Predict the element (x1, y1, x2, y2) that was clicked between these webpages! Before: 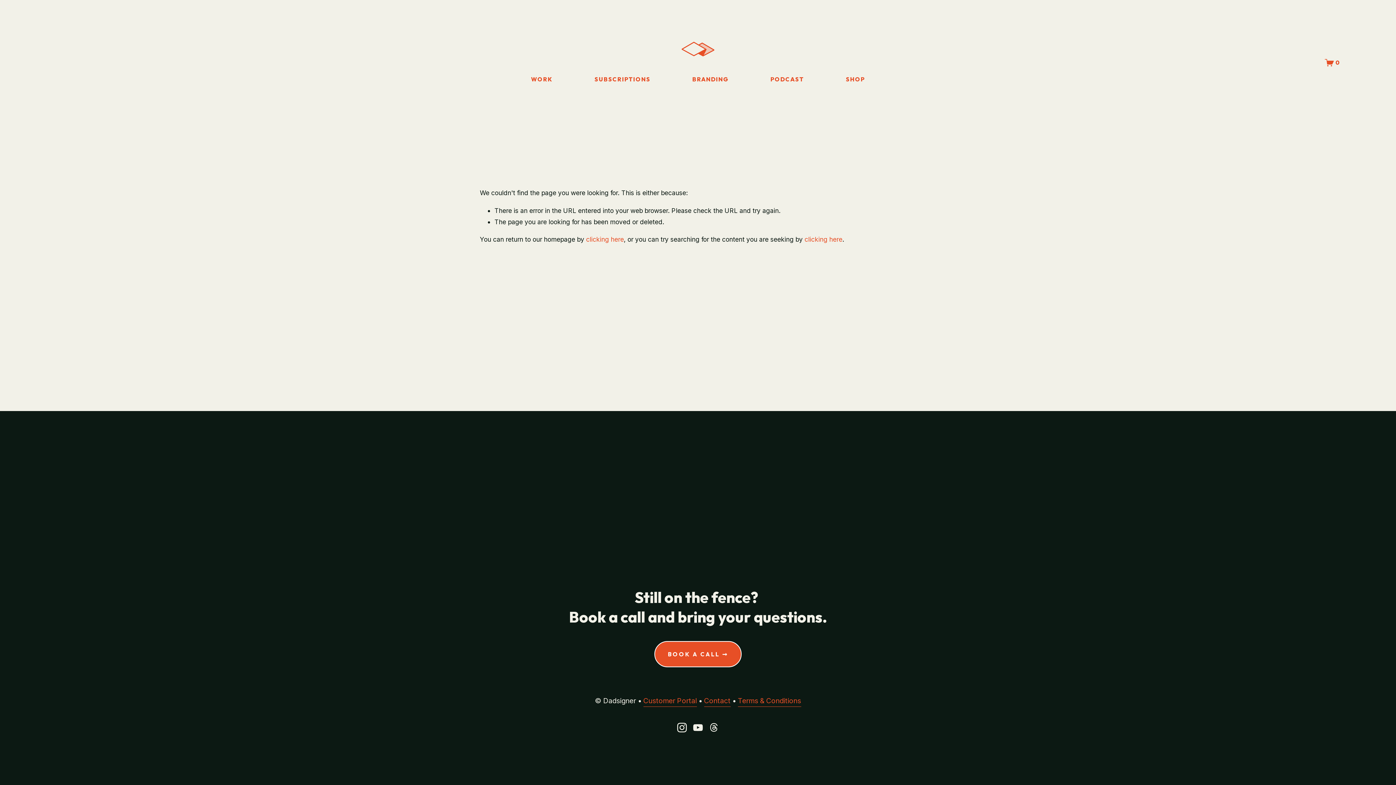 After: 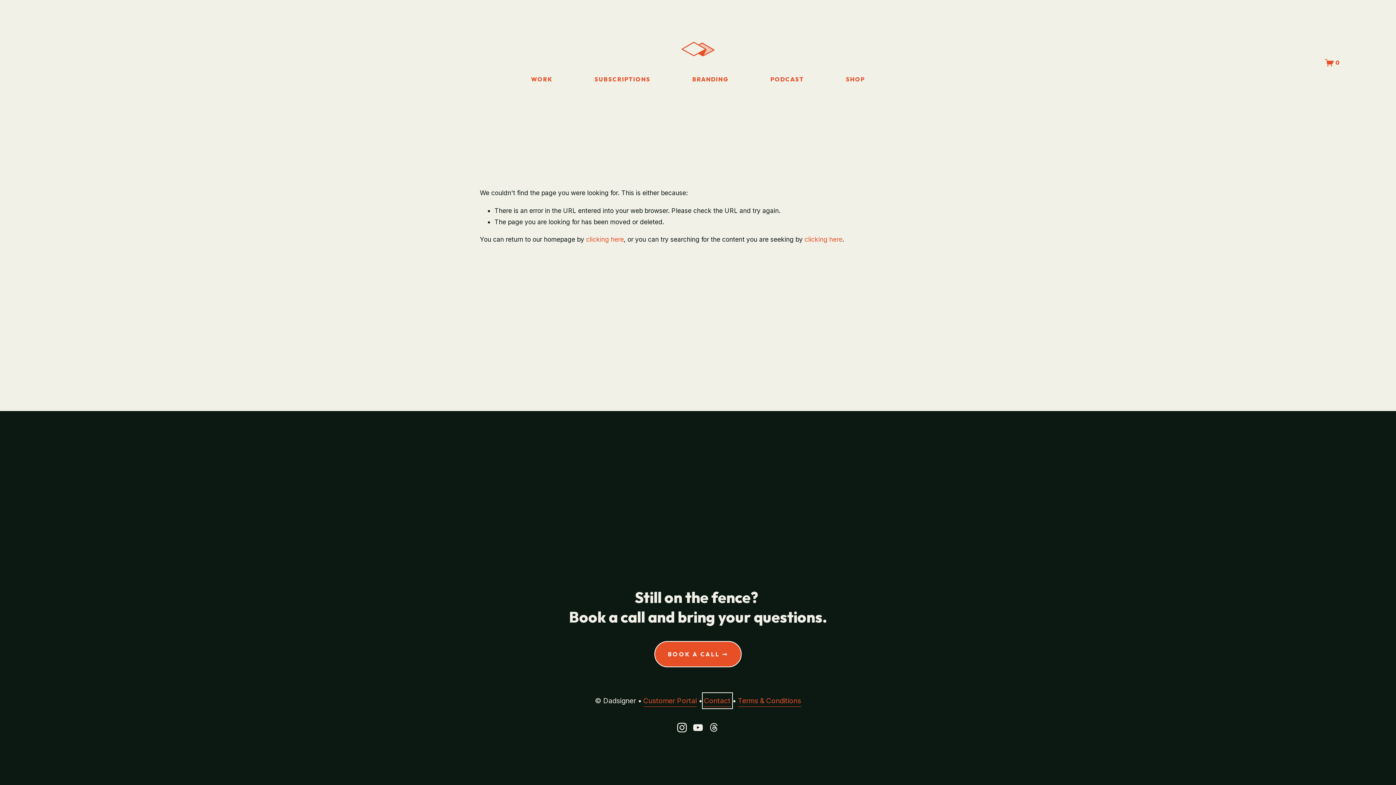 Action: bbox: (704, 695, 730, 707) label: Contact